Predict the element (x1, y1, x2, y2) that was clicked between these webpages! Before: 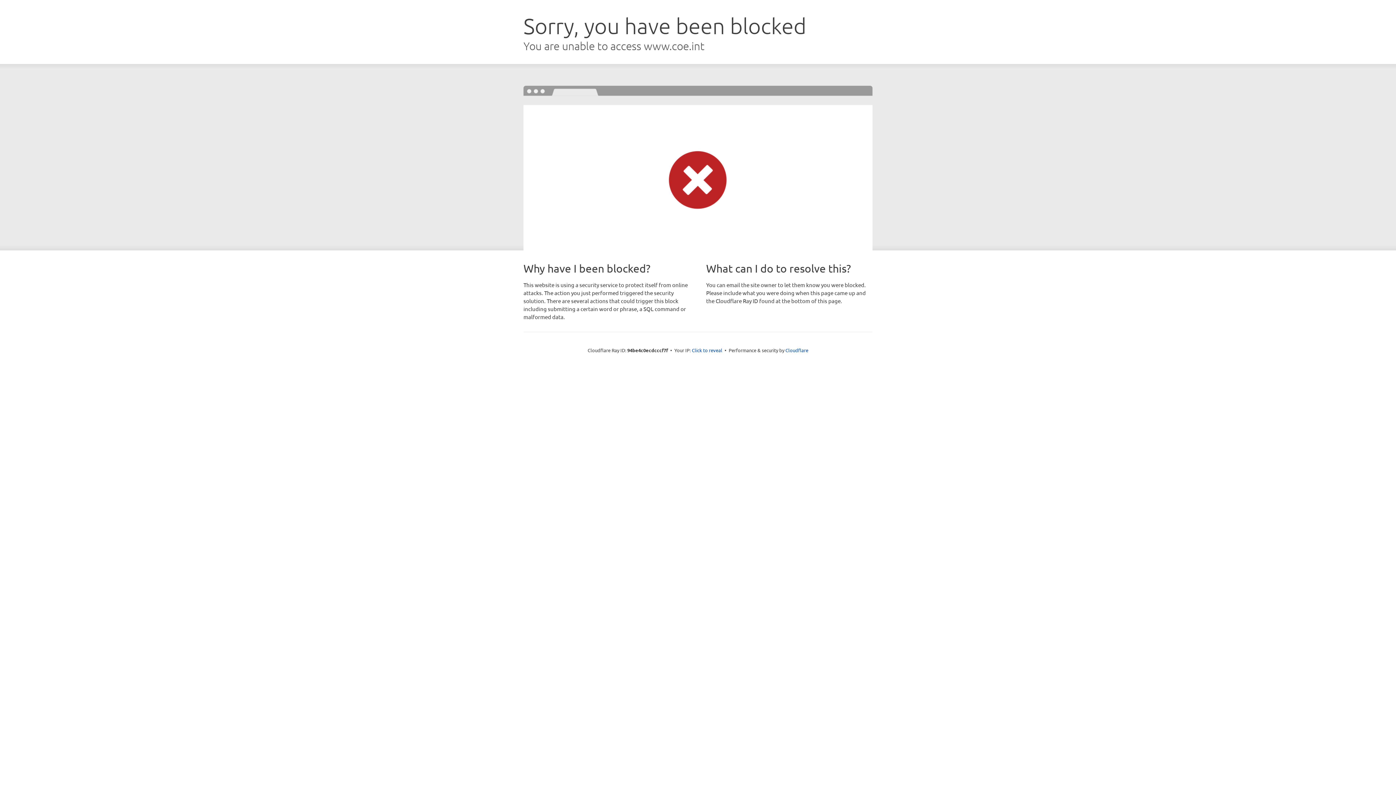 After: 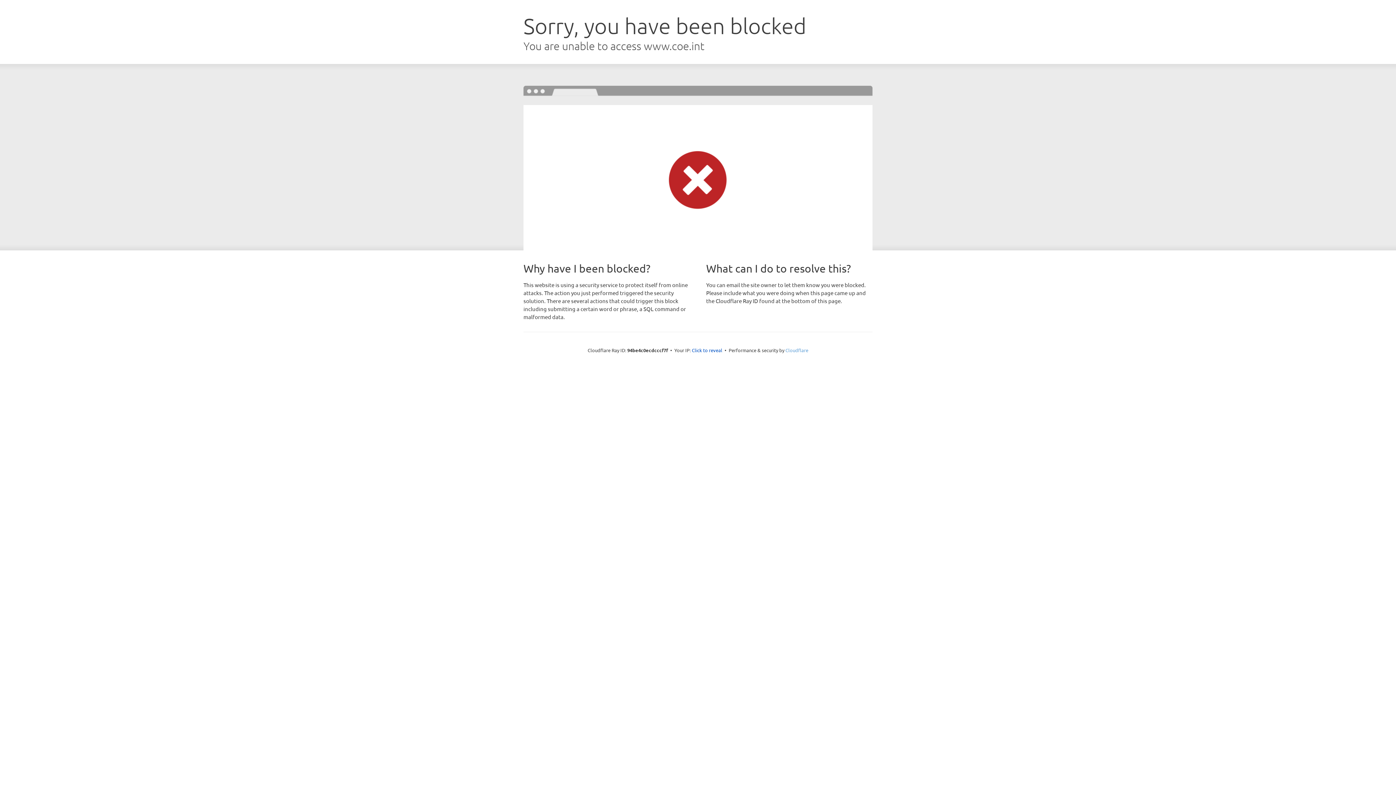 Action: label: Cloudflare bbox: (785, 347, 808, 353)